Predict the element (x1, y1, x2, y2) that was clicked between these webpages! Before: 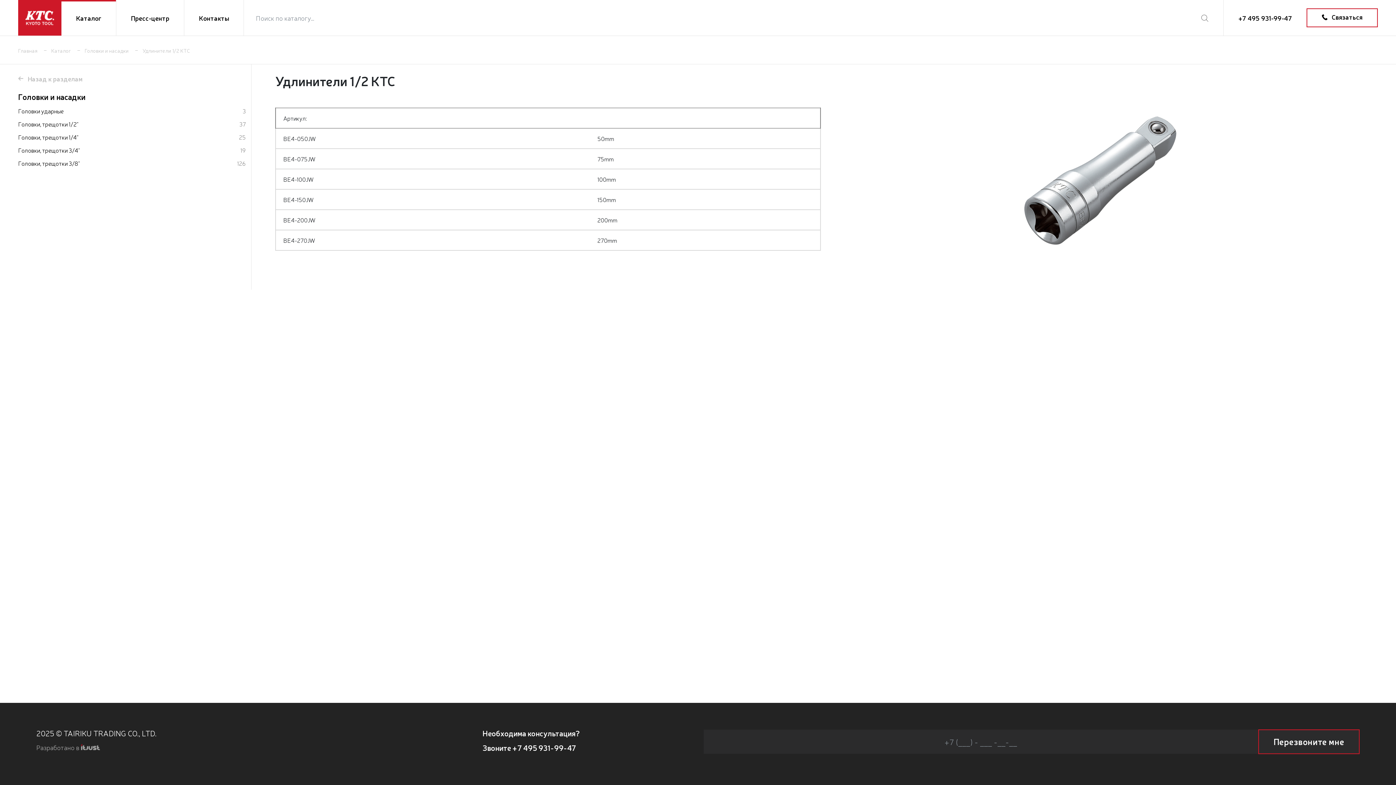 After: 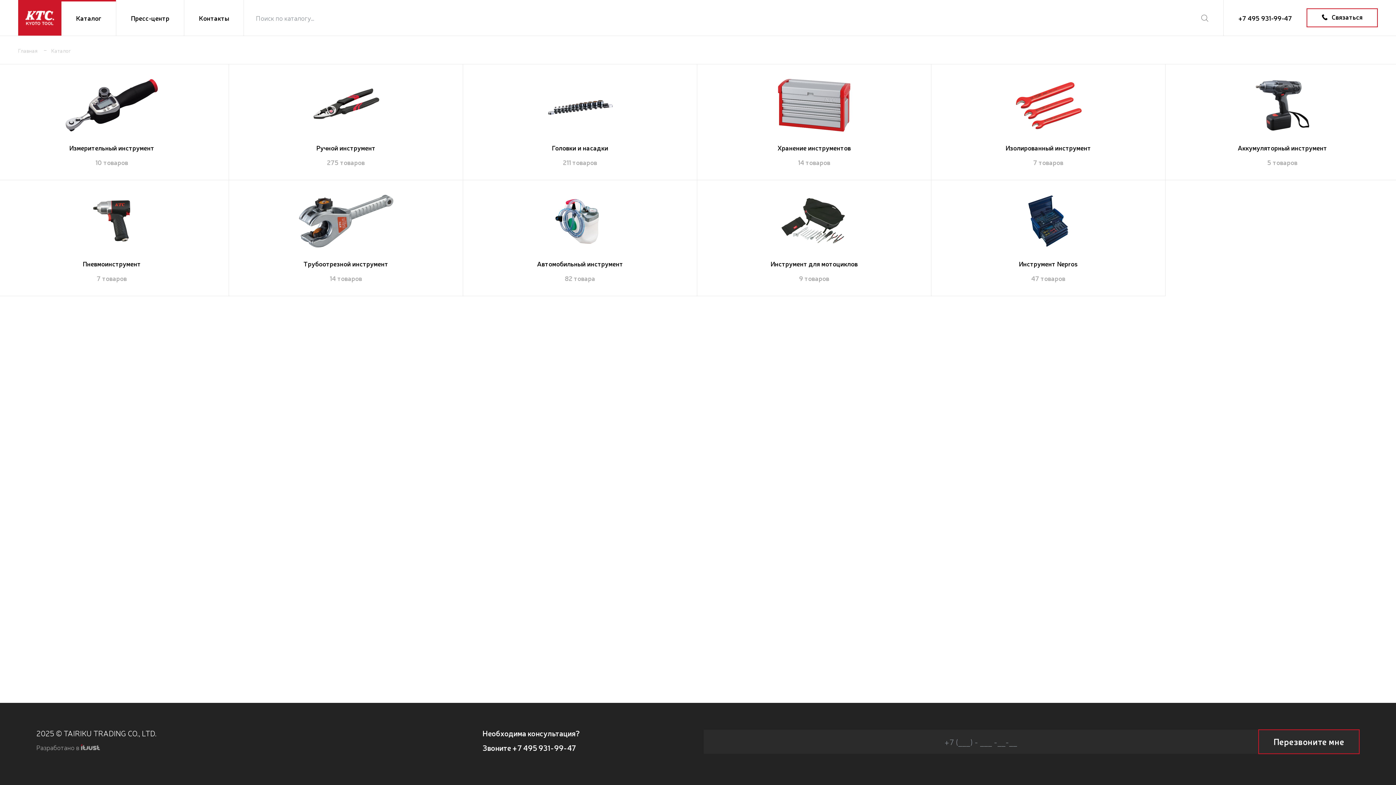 Action: label: Каталог bbox: (61, 0, 116, 35)